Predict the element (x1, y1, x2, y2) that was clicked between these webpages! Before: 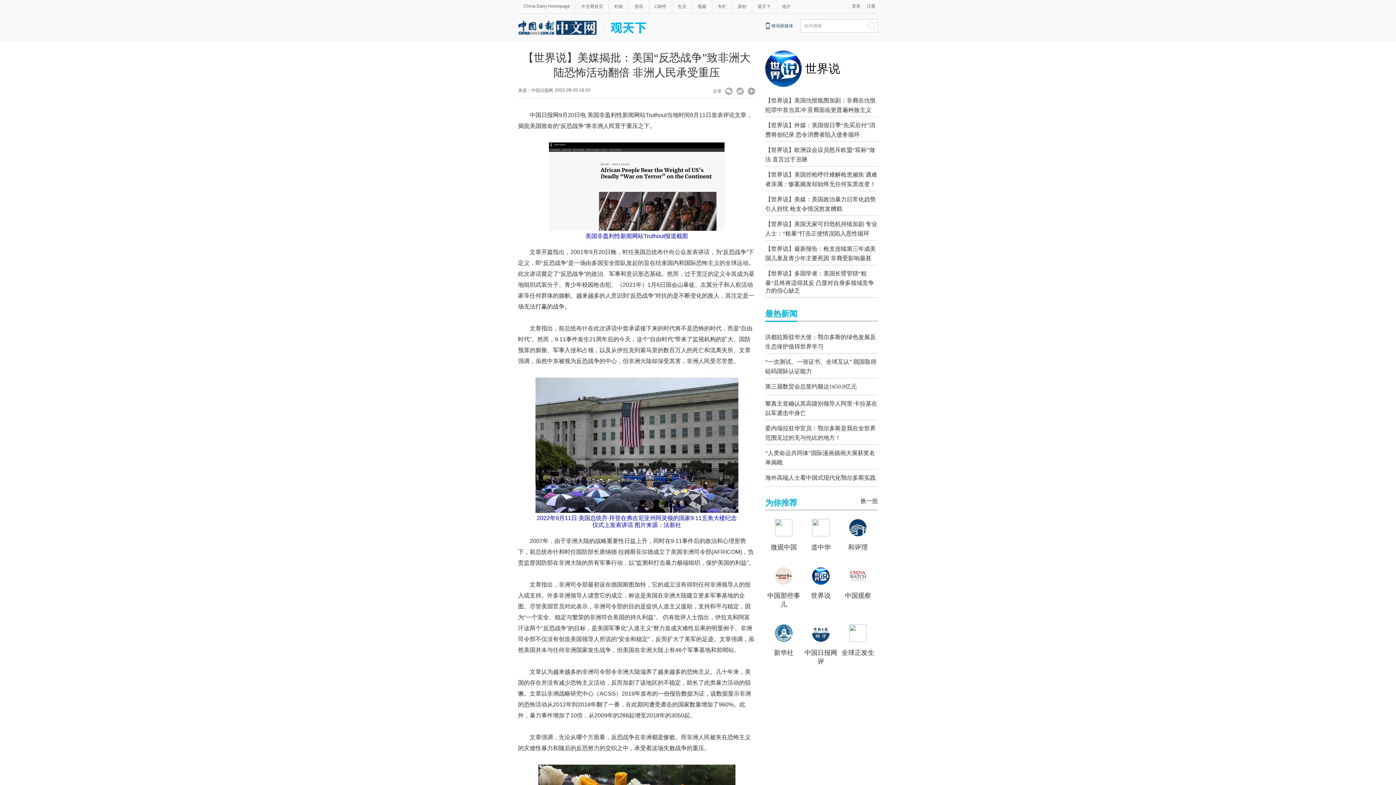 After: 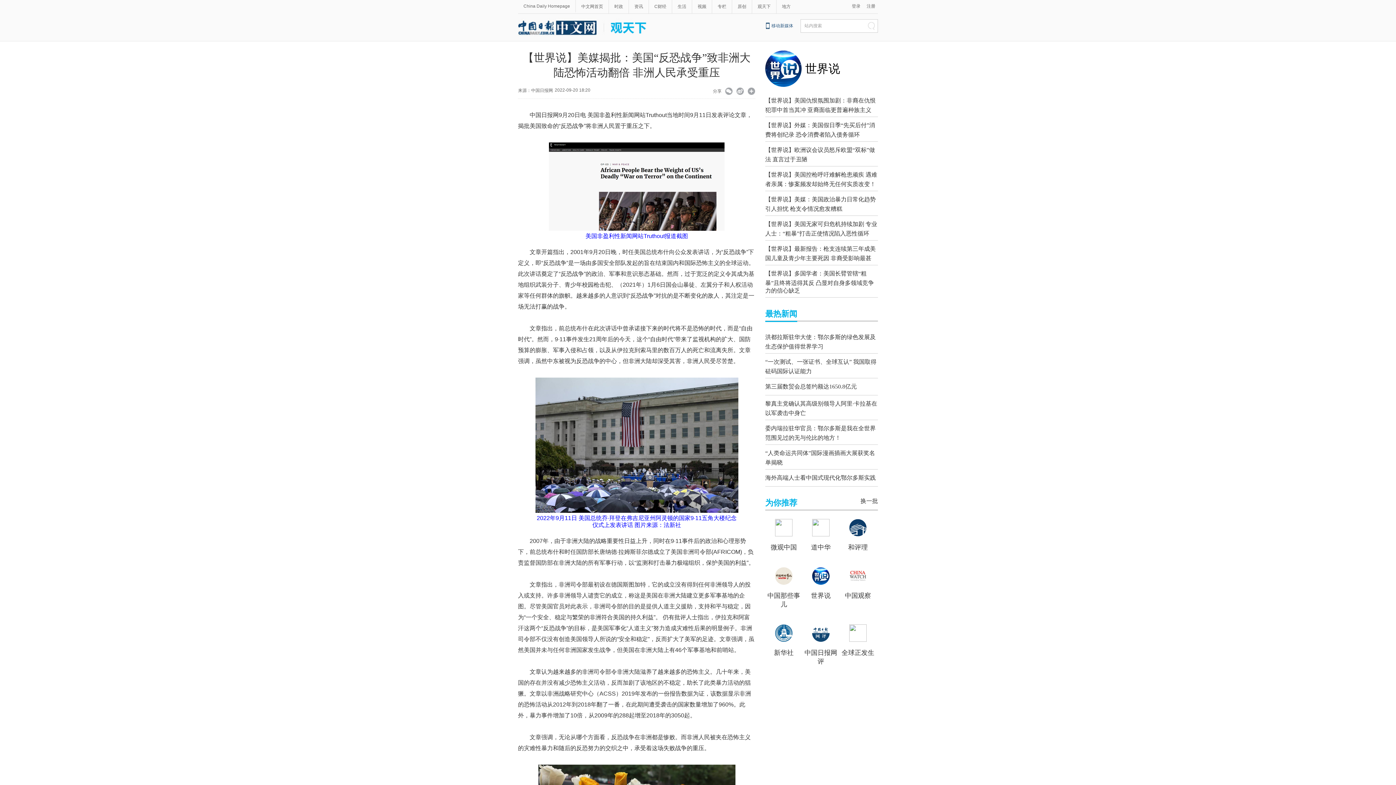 Action: bbox: (811, 592, 830, 599) label: 世界说